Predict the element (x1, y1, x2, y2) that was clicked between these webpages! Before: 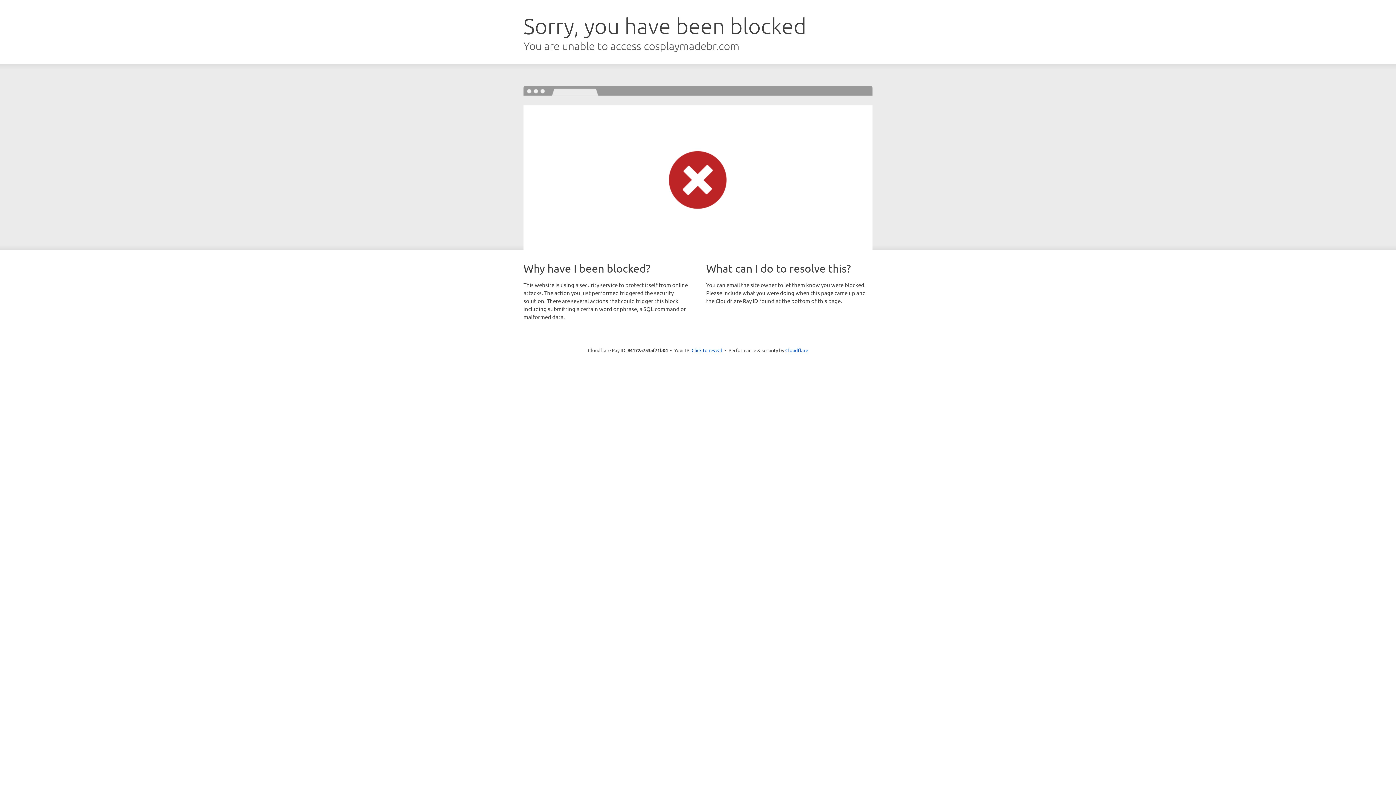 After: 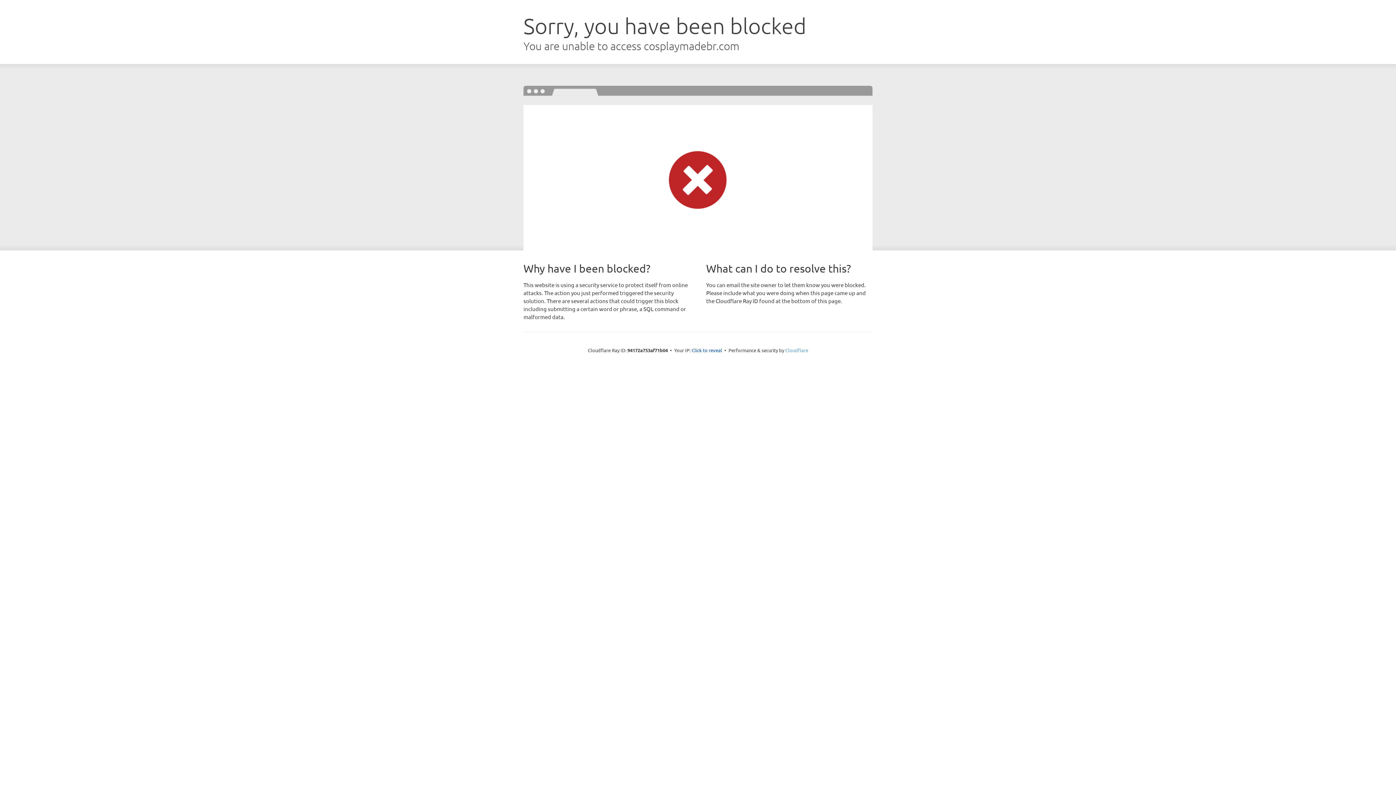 Action: bbox: (785, 347, 808, 353) label: Cloudflare